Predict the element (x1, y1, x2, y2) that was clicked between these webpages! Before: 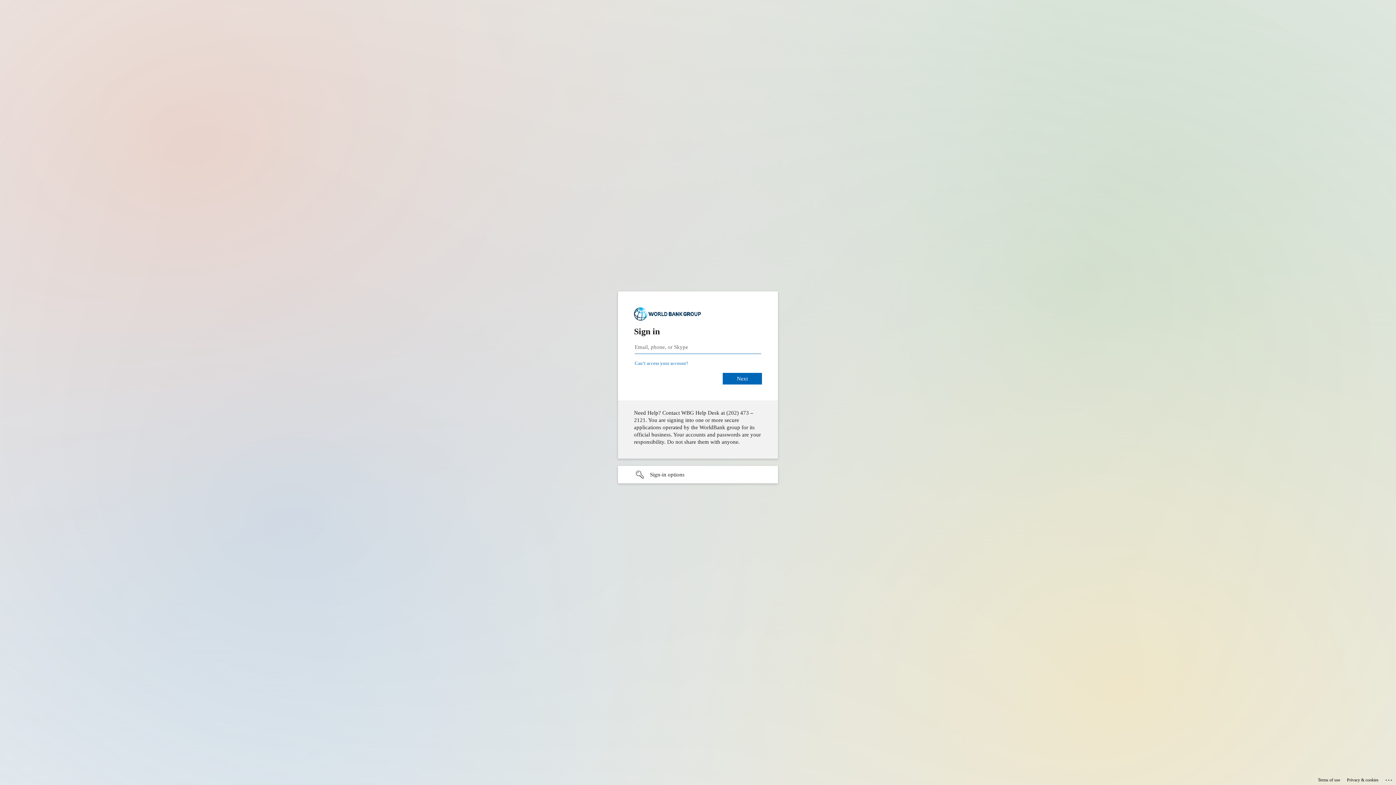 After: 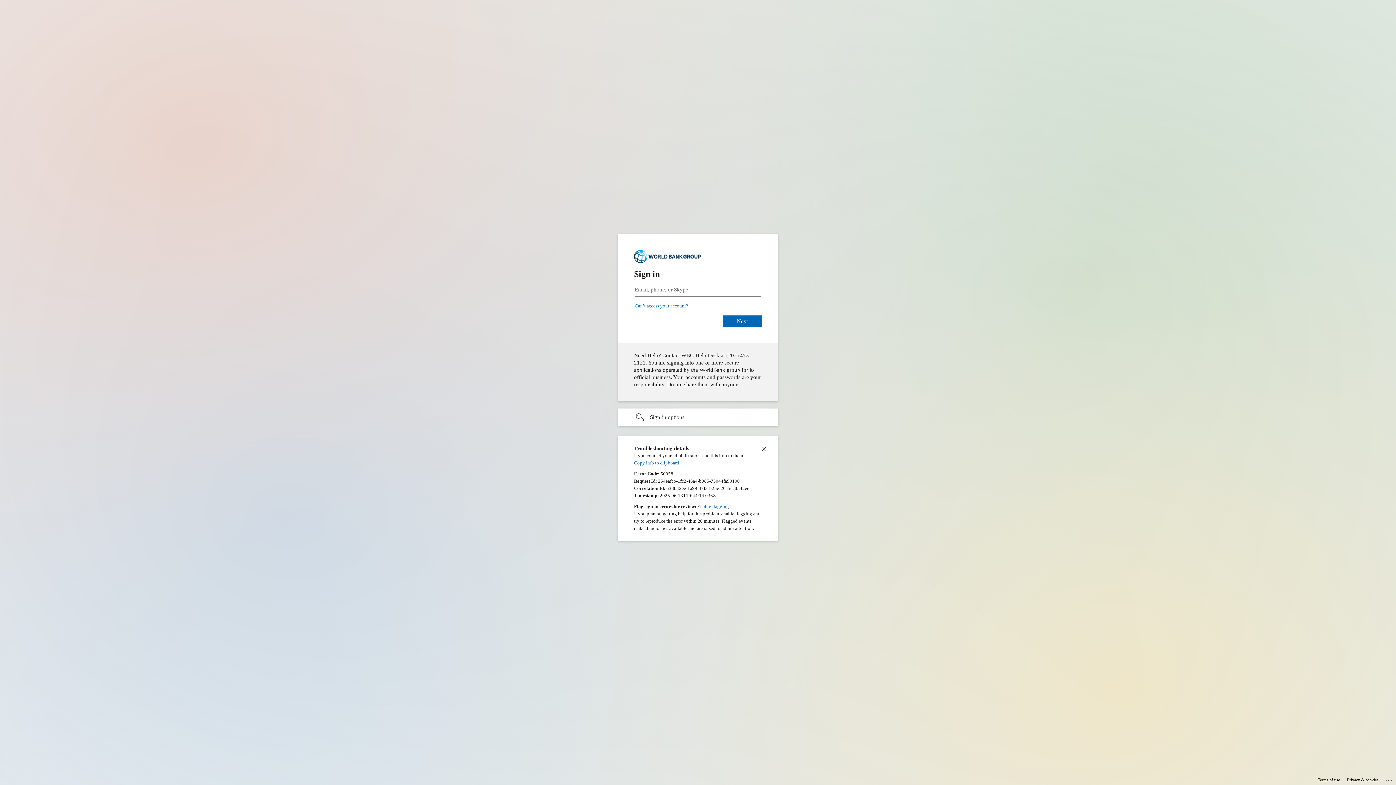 Action: label: Click here for troubleshooting information bbox: (1385, 775, 1393, 783)